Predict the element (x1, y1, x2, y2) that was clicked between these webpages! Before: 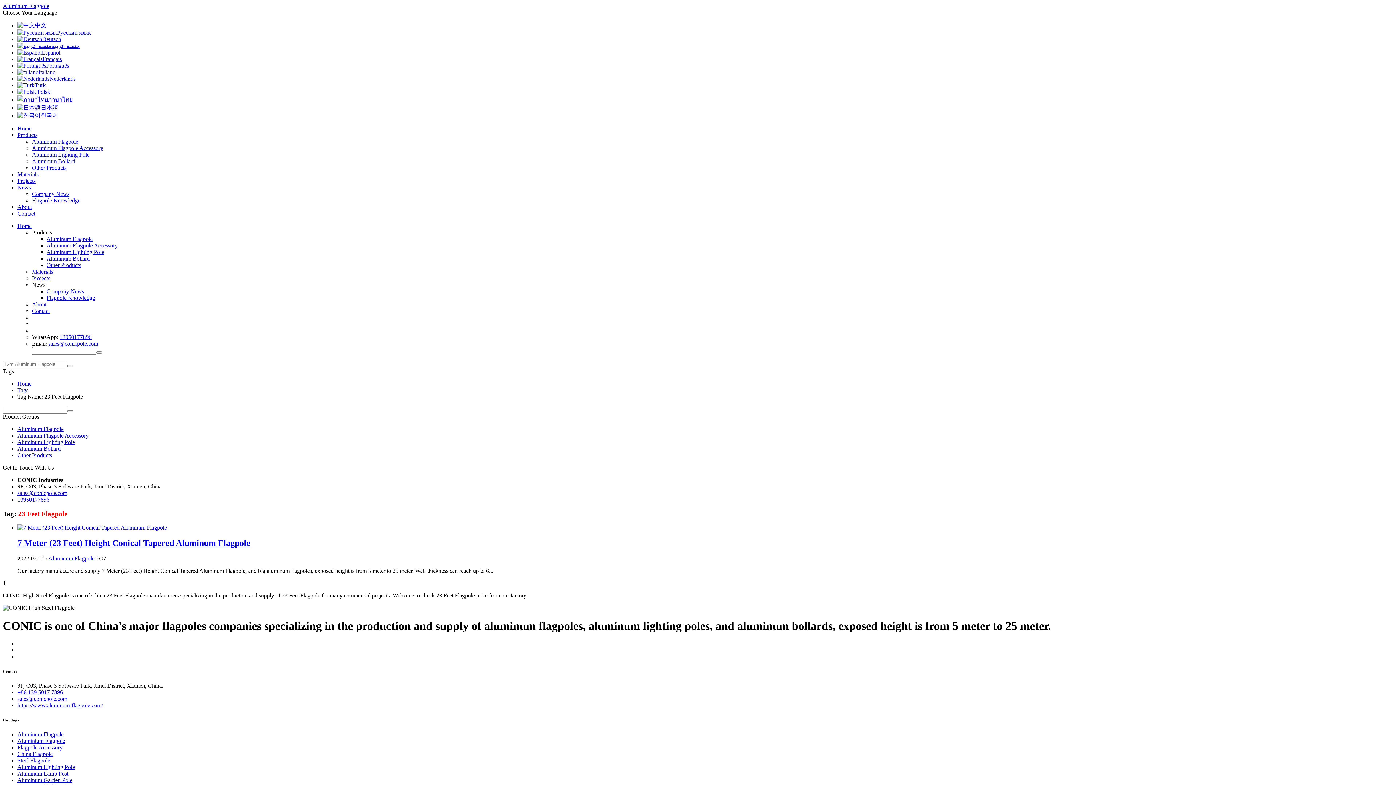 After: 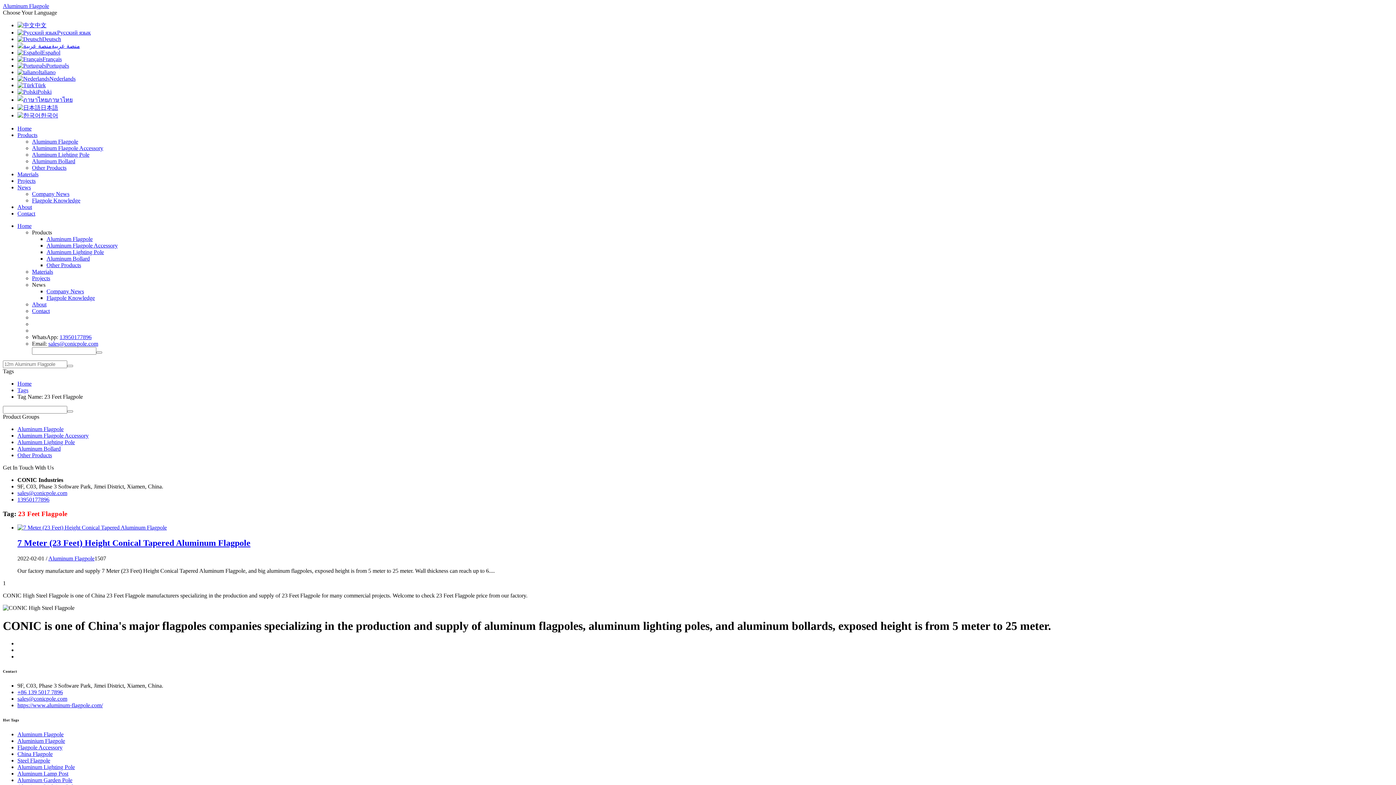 Action: label: Español bbox: (17, 49, 60, 55)